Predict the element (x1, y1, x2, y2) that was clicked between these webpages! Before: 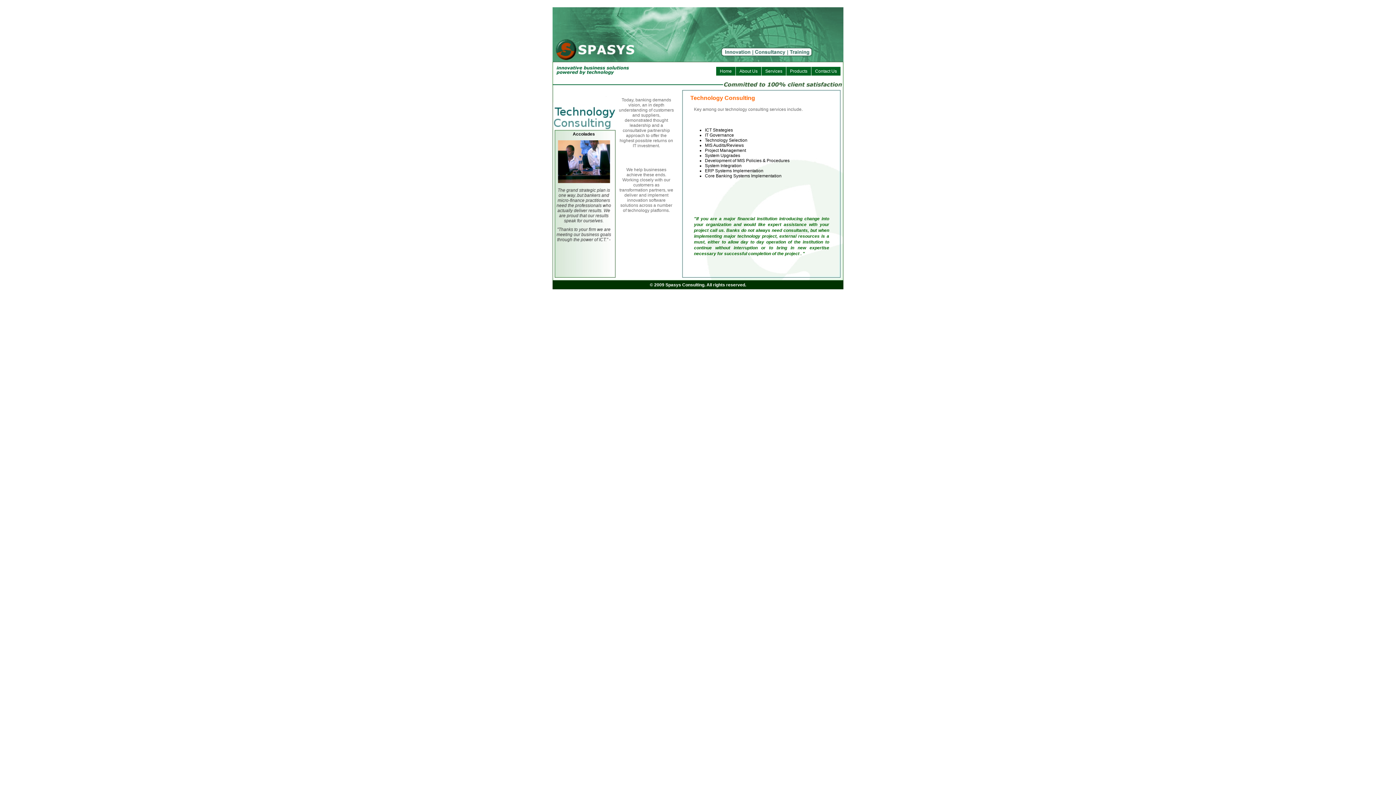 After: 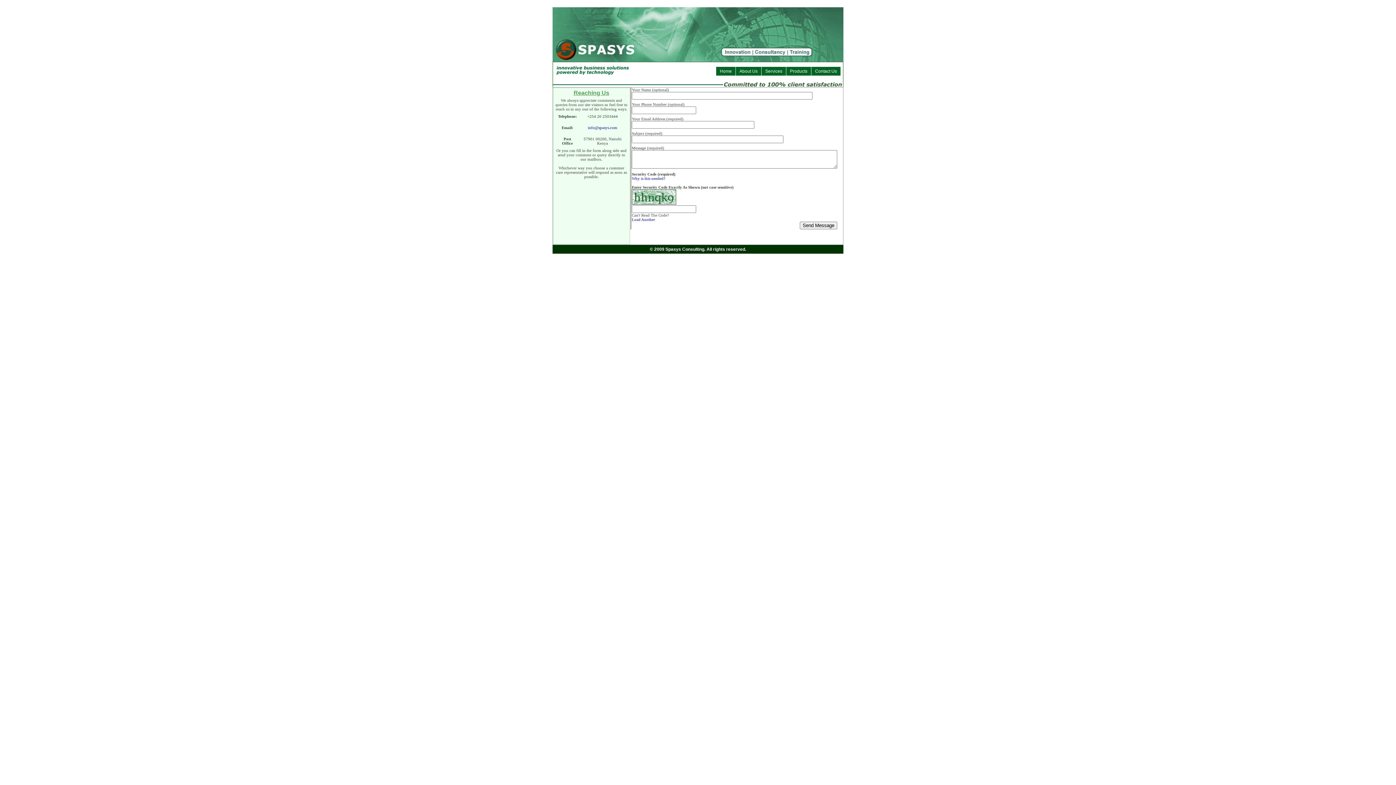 Action: label: Contact Us bbox: (811, 66, 841, 75)